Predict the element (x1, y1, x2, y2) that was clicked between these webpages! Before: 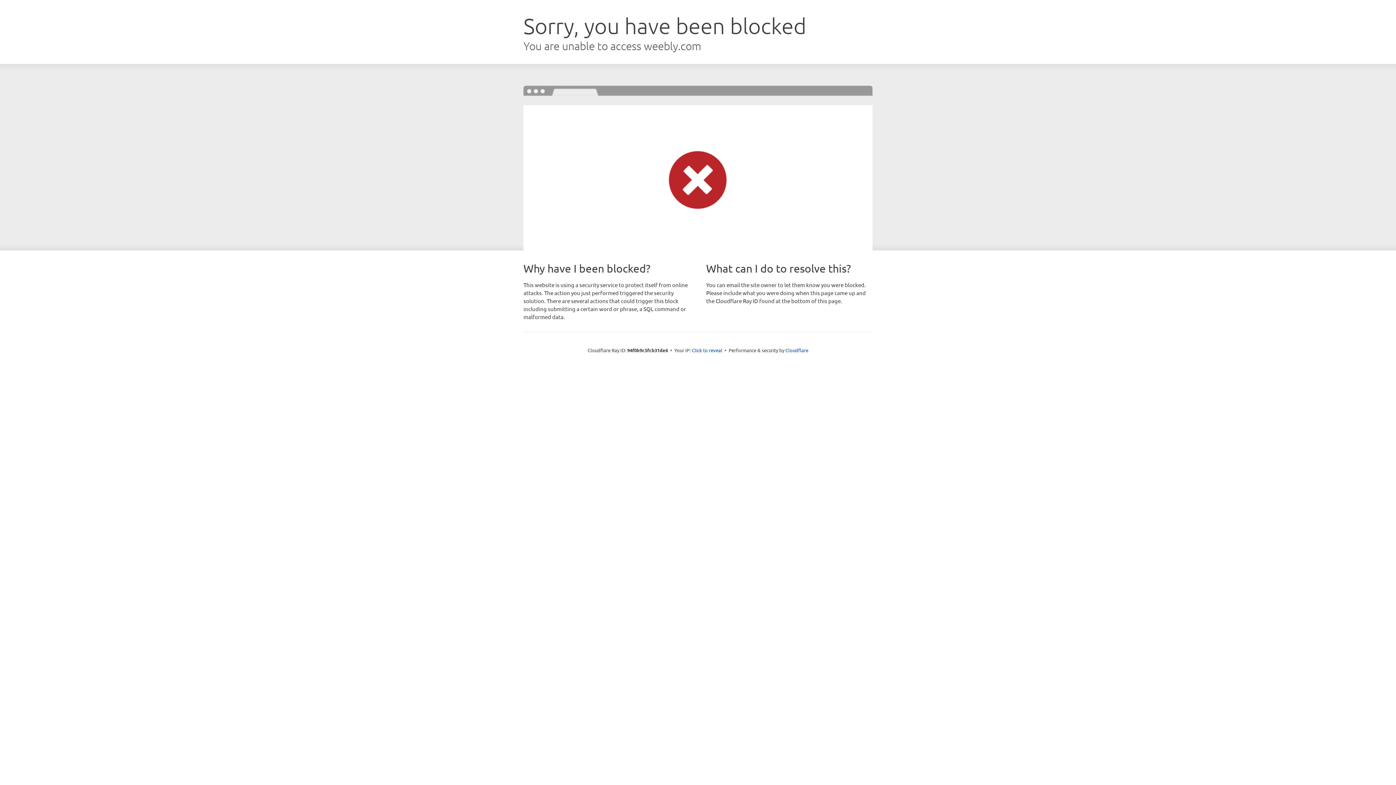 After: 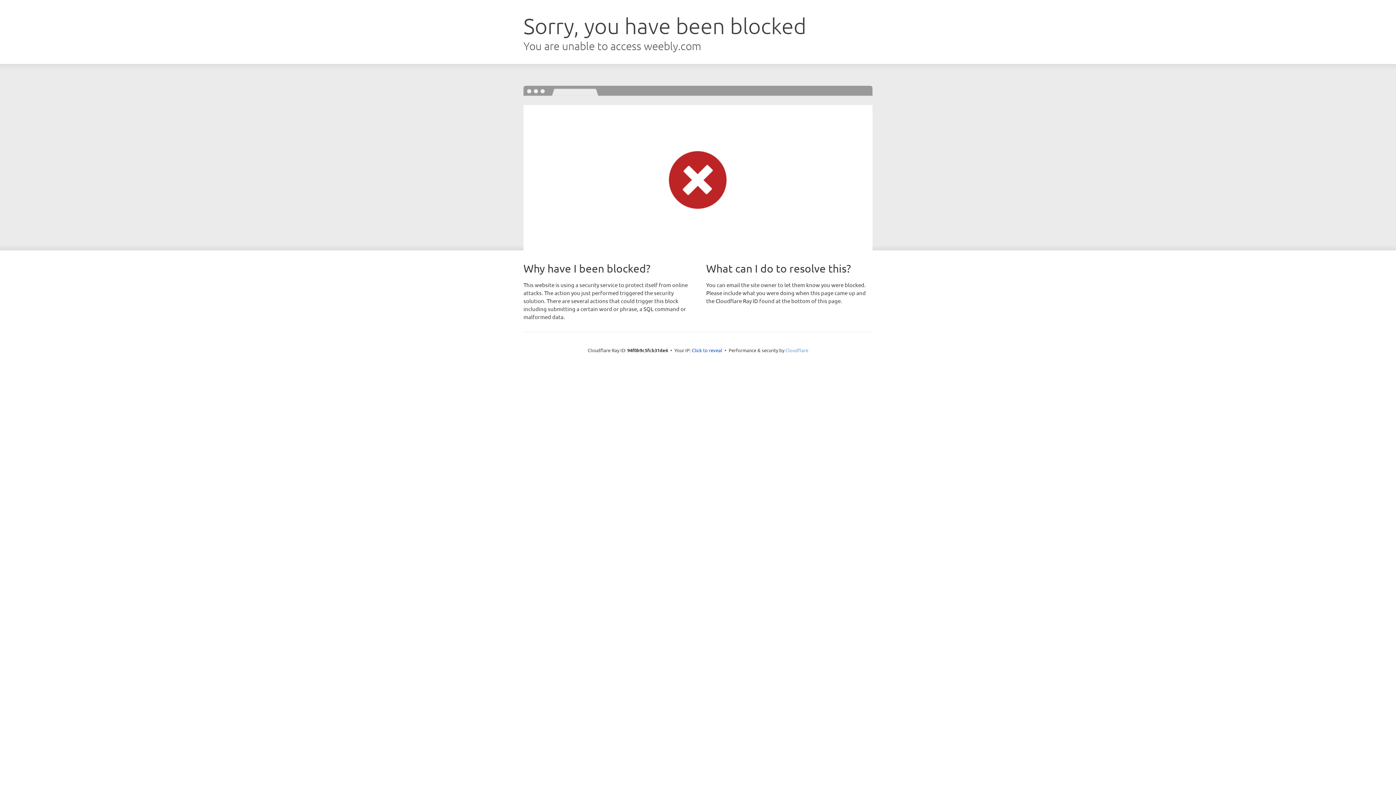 Action: label: Cloudflare bbox: (785, 347, 808, 353)